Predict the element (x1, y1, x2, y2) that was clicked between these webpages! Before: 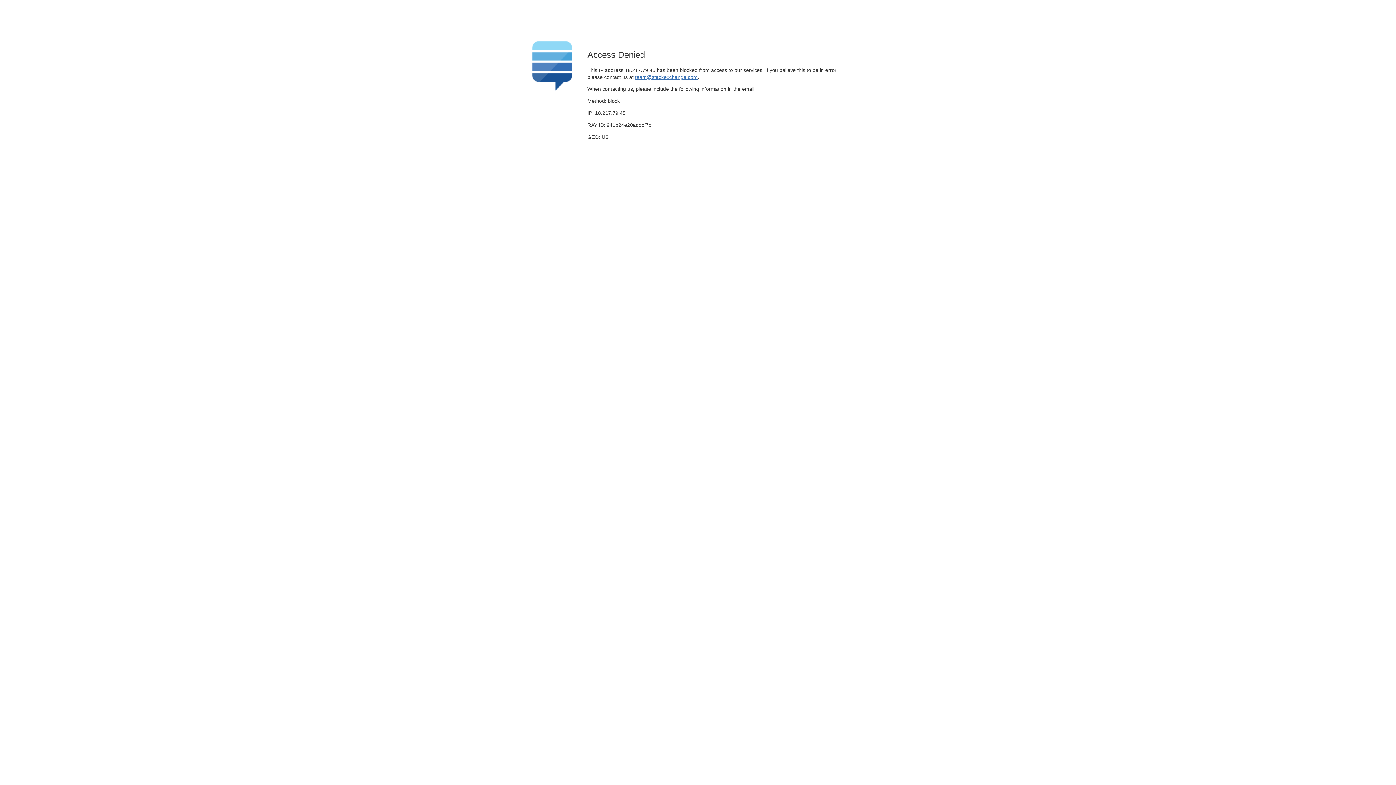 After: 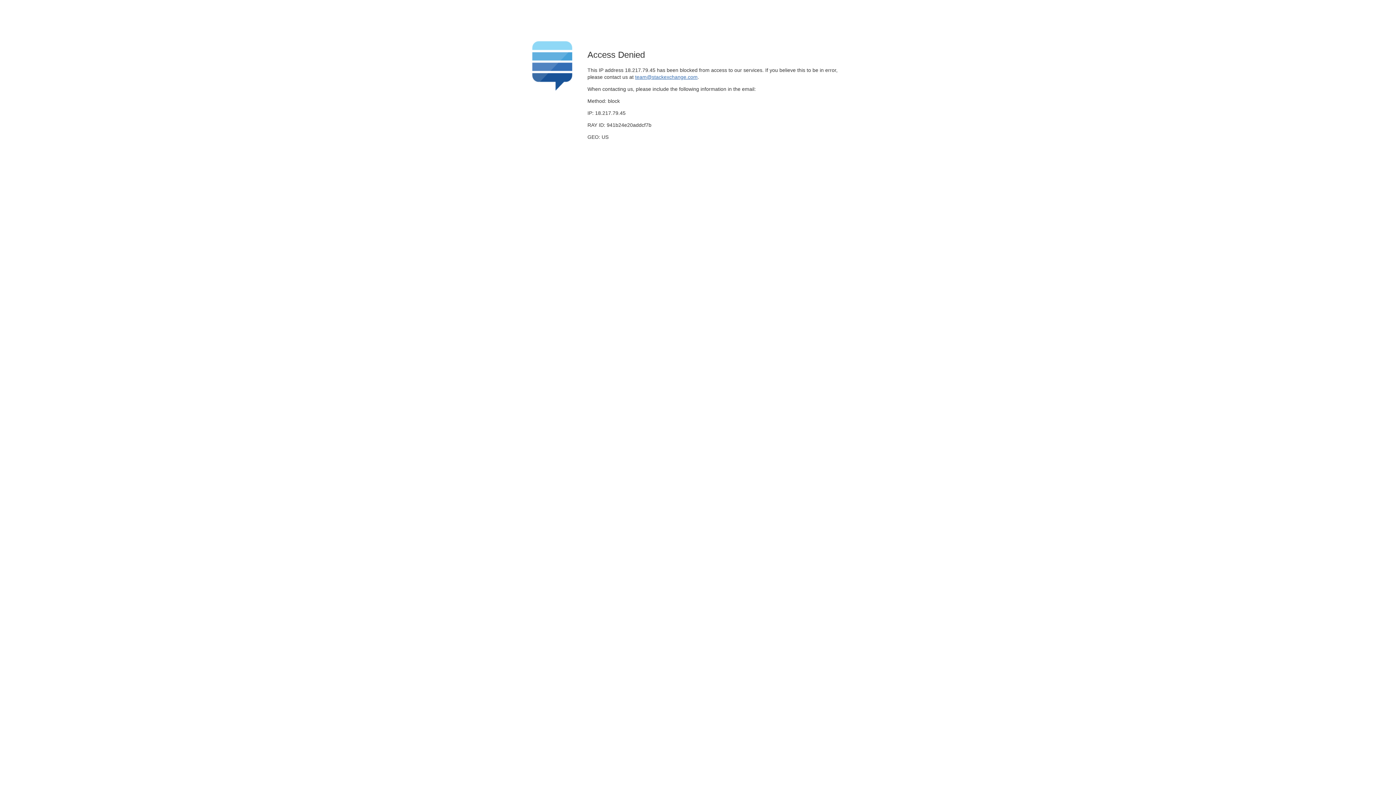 Action: bbox: (635, 74, 697, 79) label: team@stackexchange.com